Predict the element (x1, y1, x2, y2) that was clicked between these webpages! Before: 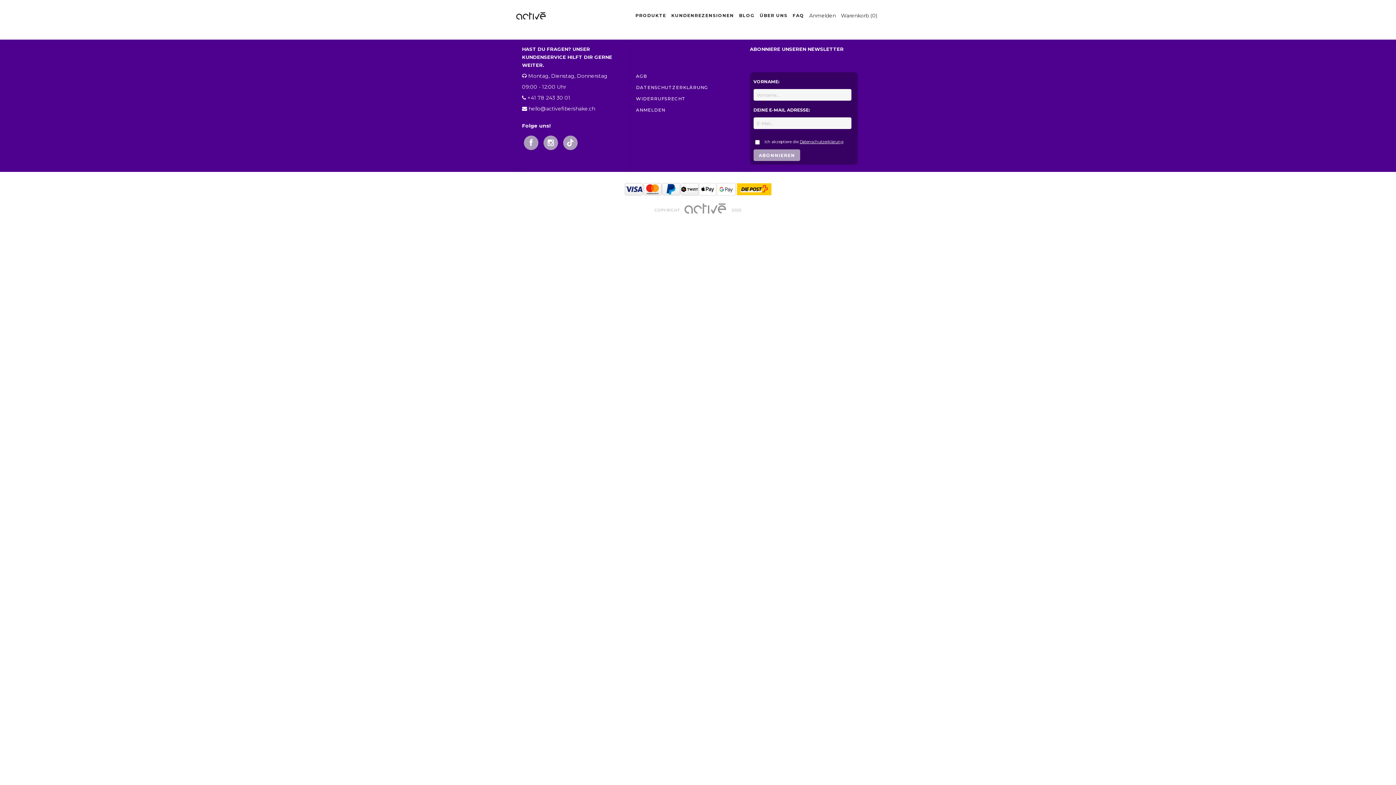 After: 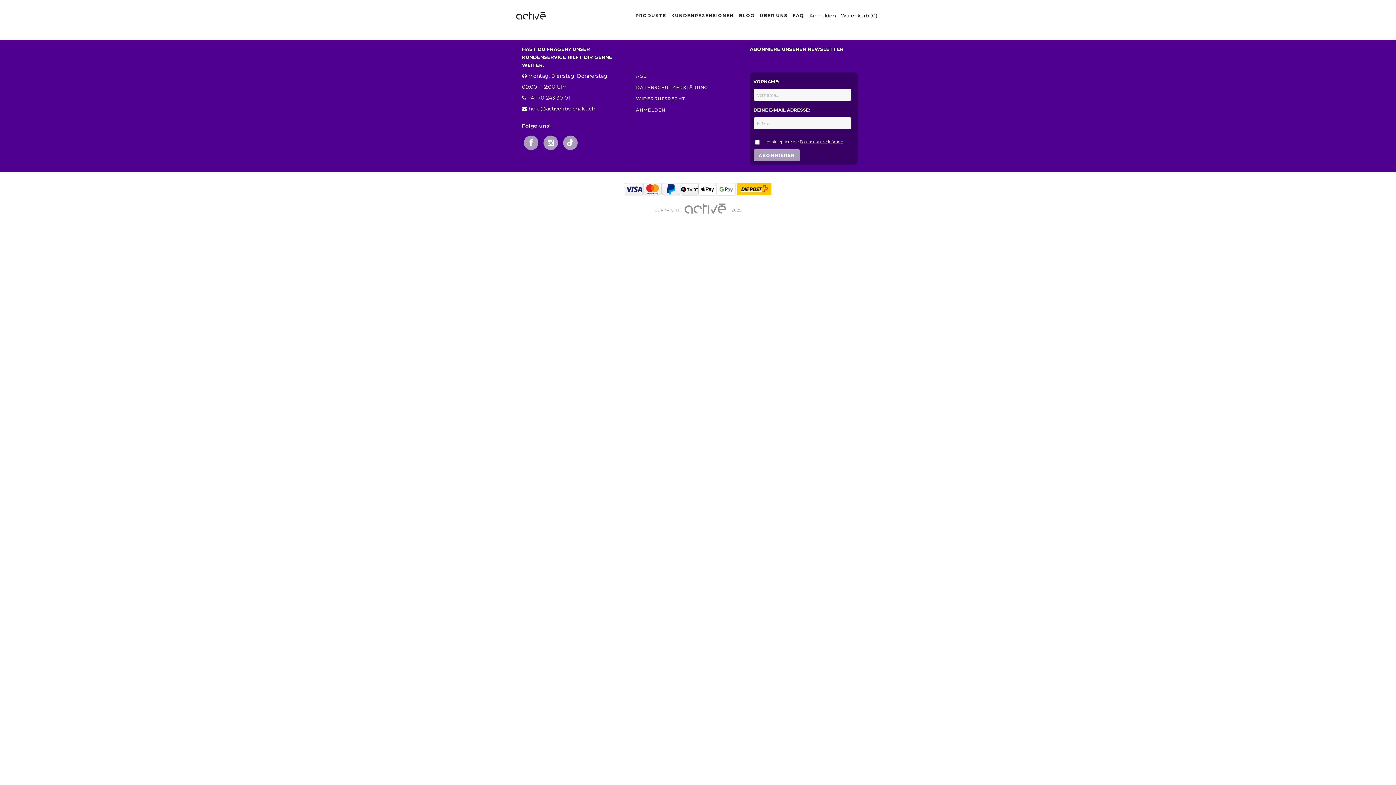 Action: bbox: (527, 92, 570, 103) label: +41 78 243 30 01